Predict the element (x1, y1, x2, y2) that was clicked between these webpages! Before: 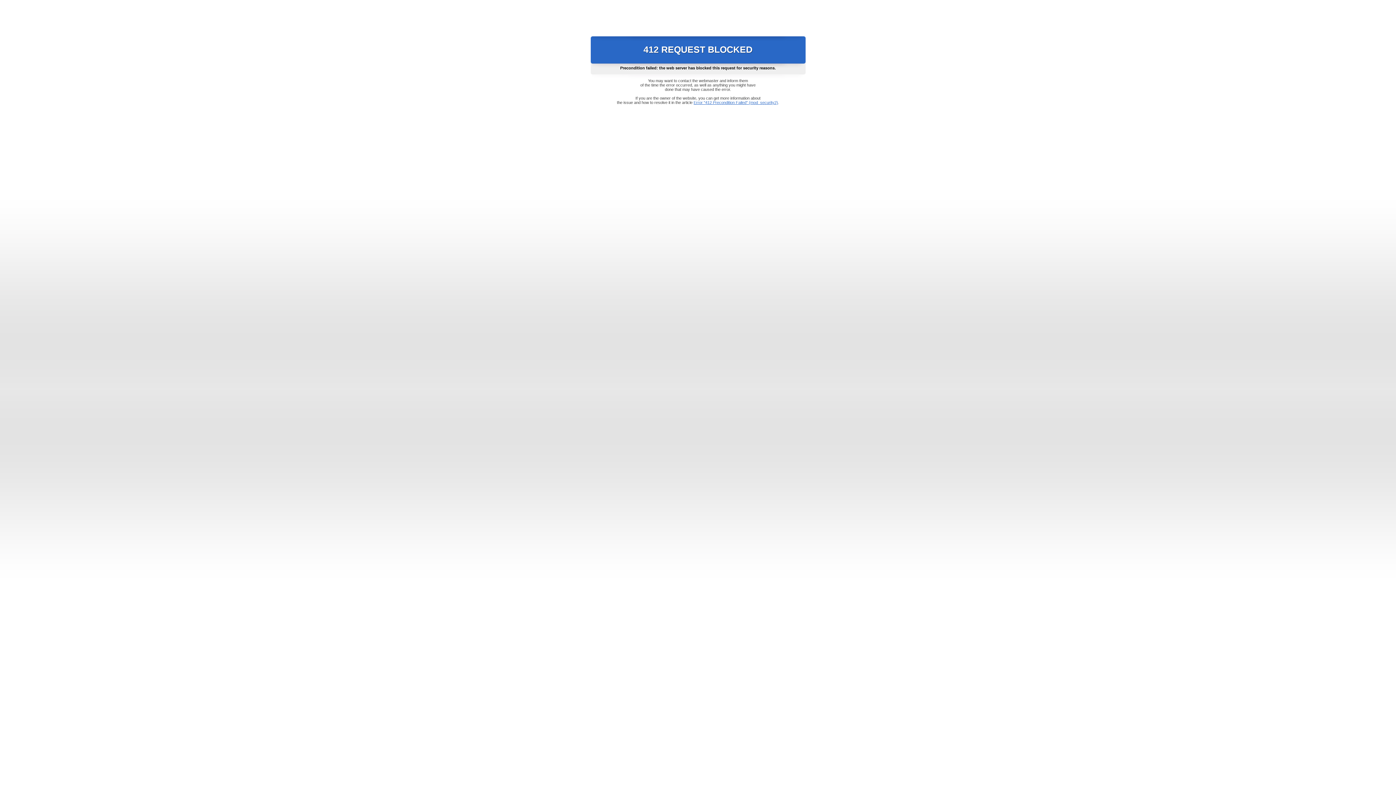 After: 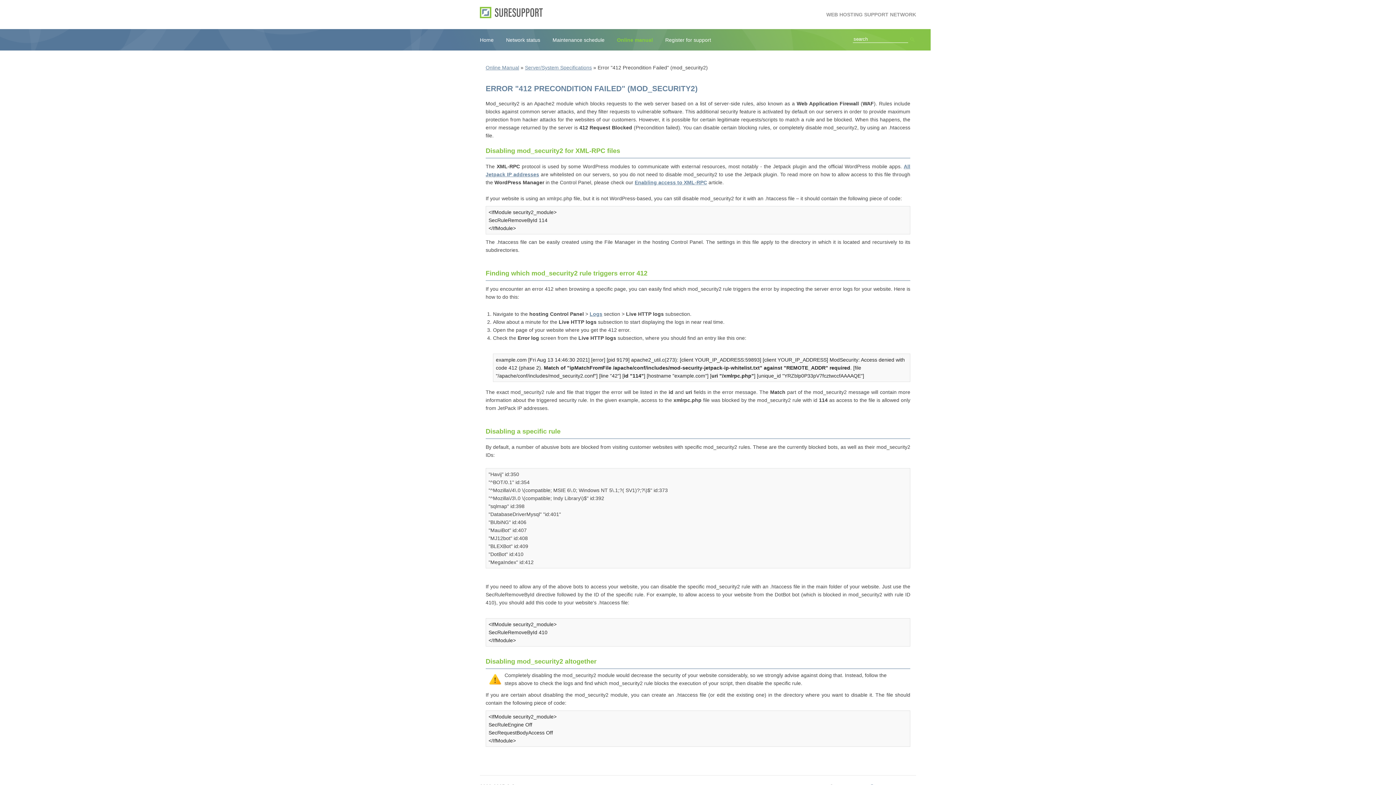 Action: bbox: (693, 100, 778, 104) label: Error "412 Precondition Failed" (mod_security2)